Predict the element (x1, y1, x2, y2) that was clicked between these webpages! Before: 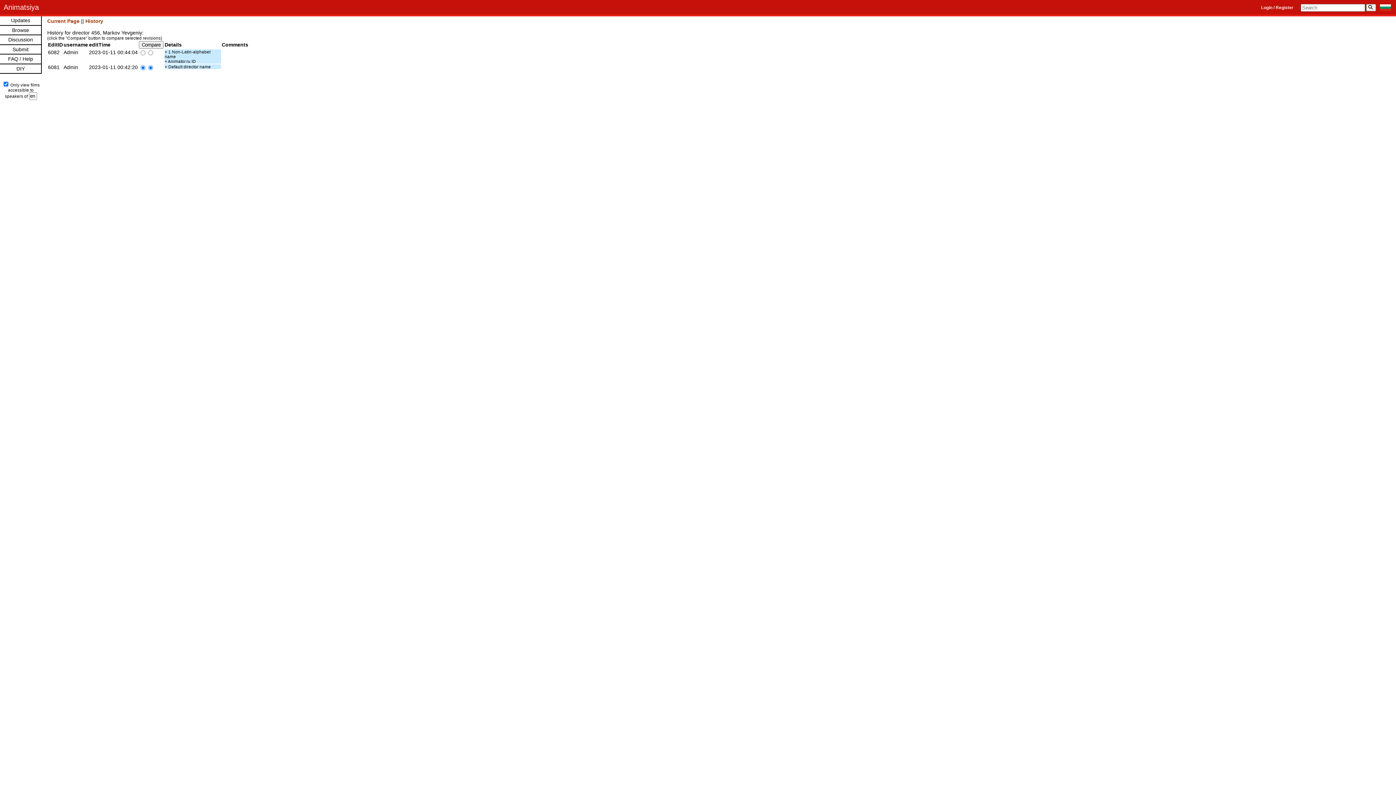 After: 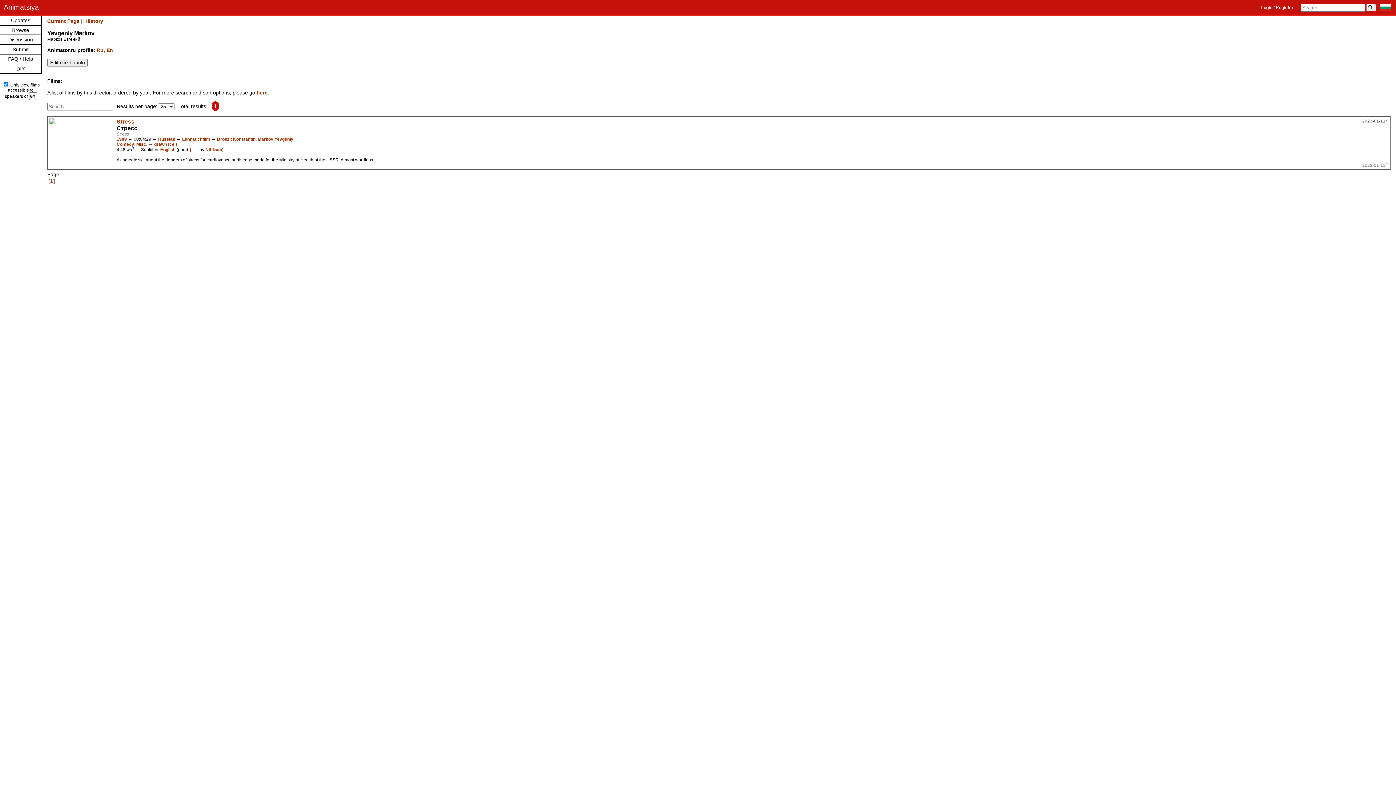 Action: bbox: (47, 18, 79, 24) label: Current Page